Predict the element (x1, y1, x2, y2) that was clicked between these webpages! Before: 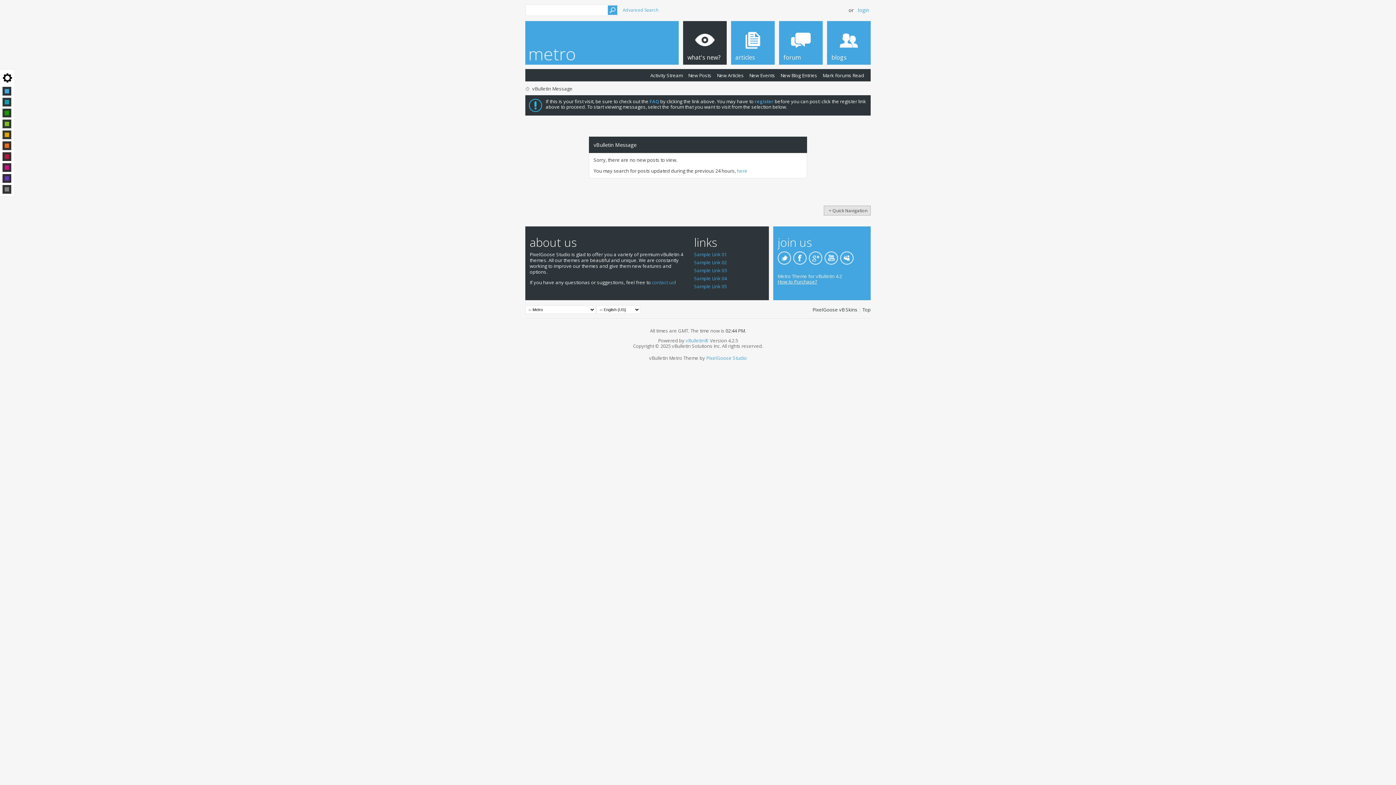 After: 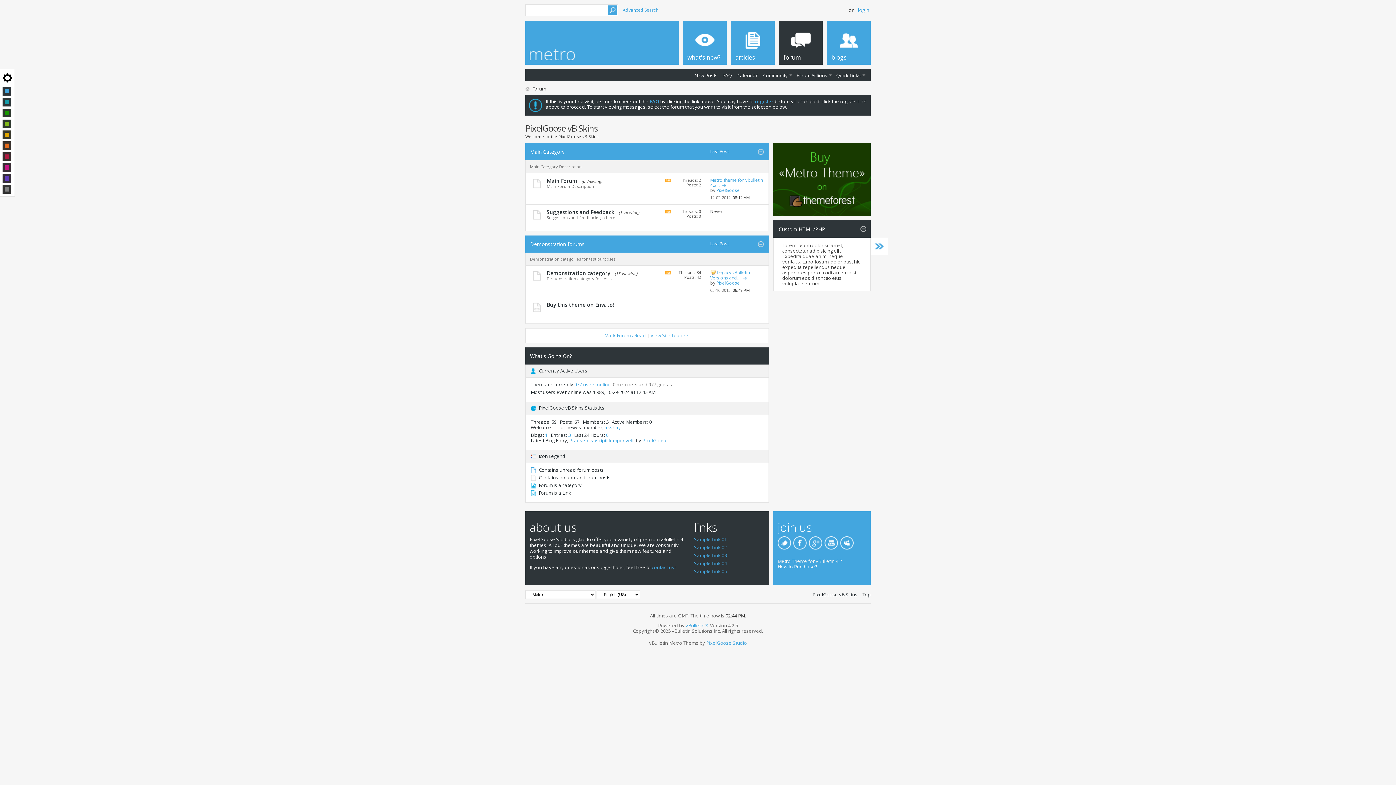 Action: bbox: (525, 85, 529, 92)